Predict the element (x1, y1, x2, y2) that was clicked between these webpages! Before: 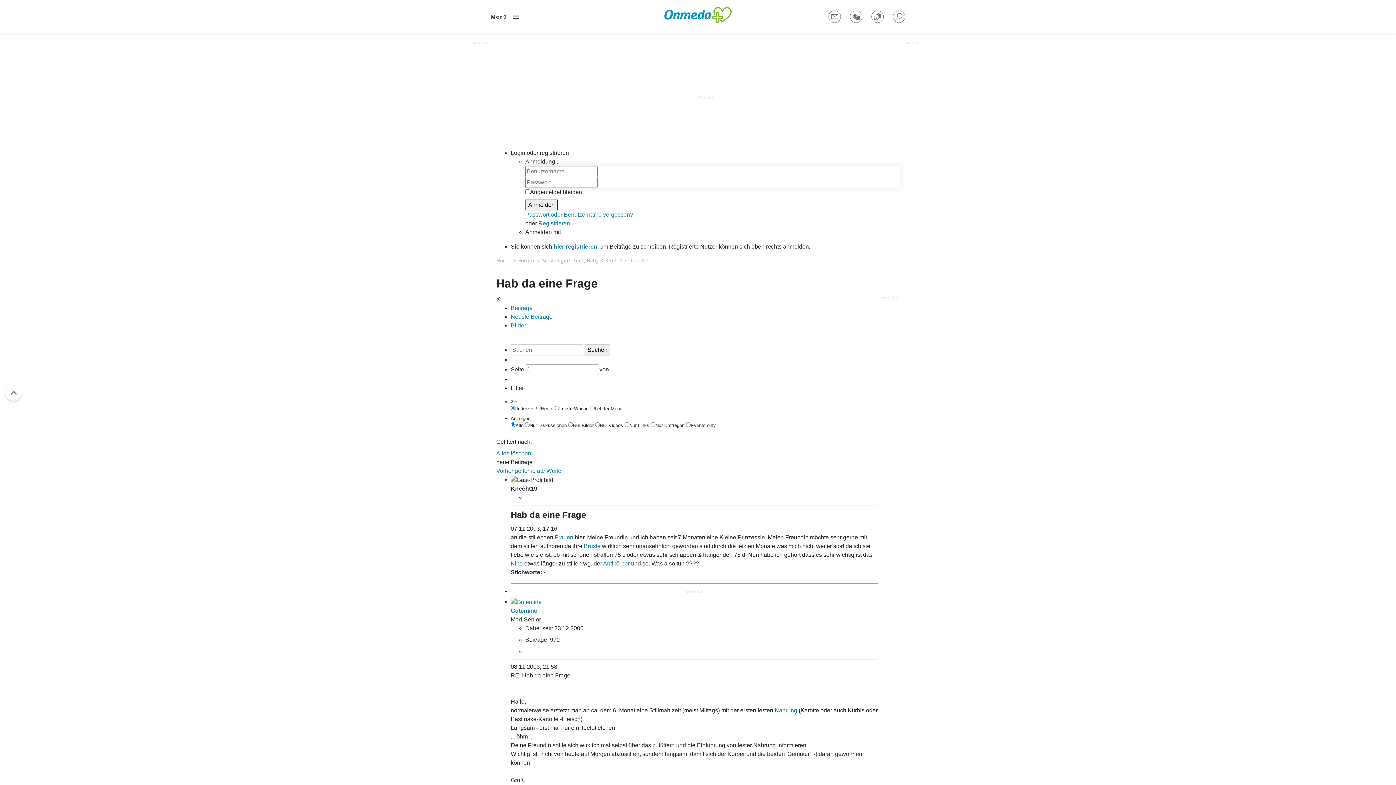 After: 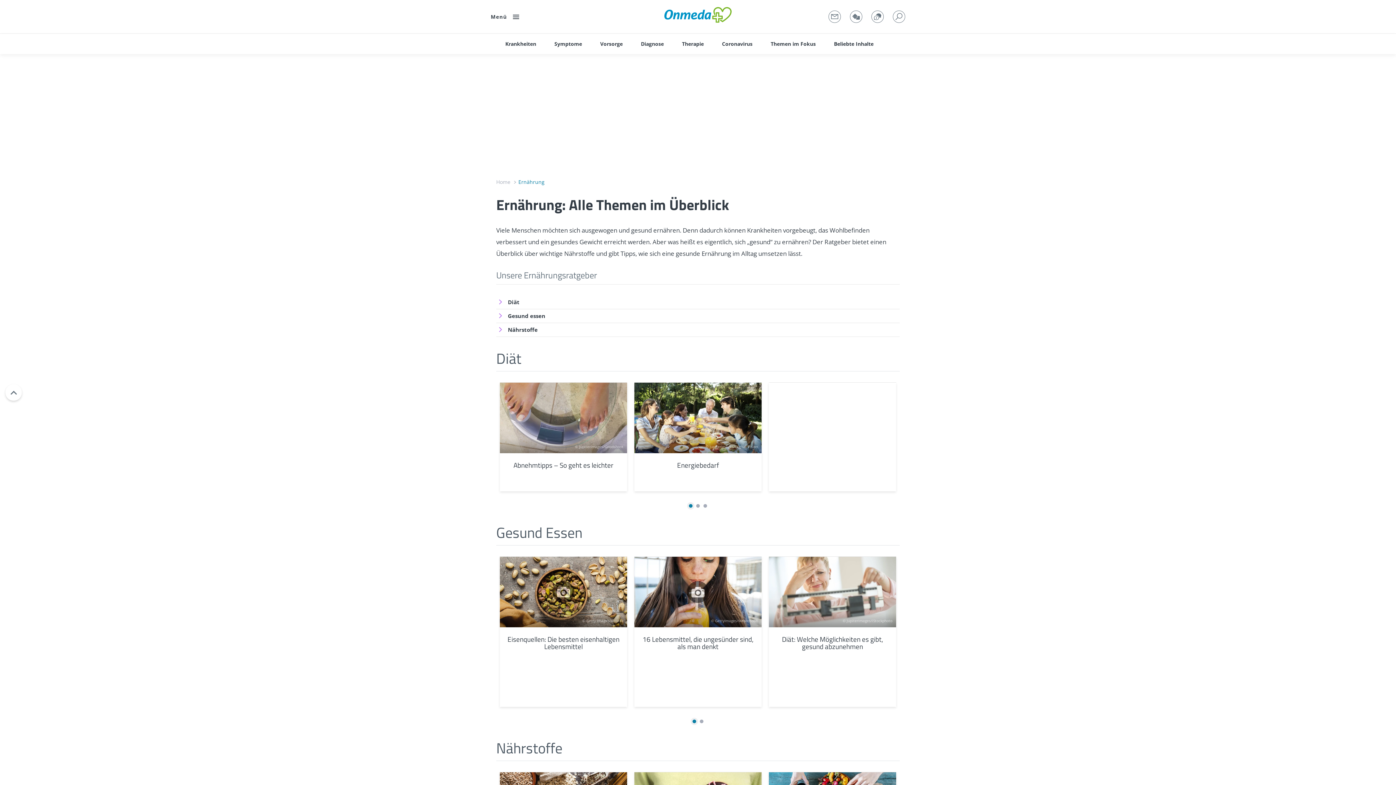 Action: bbox: (774, 707, 797, 713) label: Nahrung